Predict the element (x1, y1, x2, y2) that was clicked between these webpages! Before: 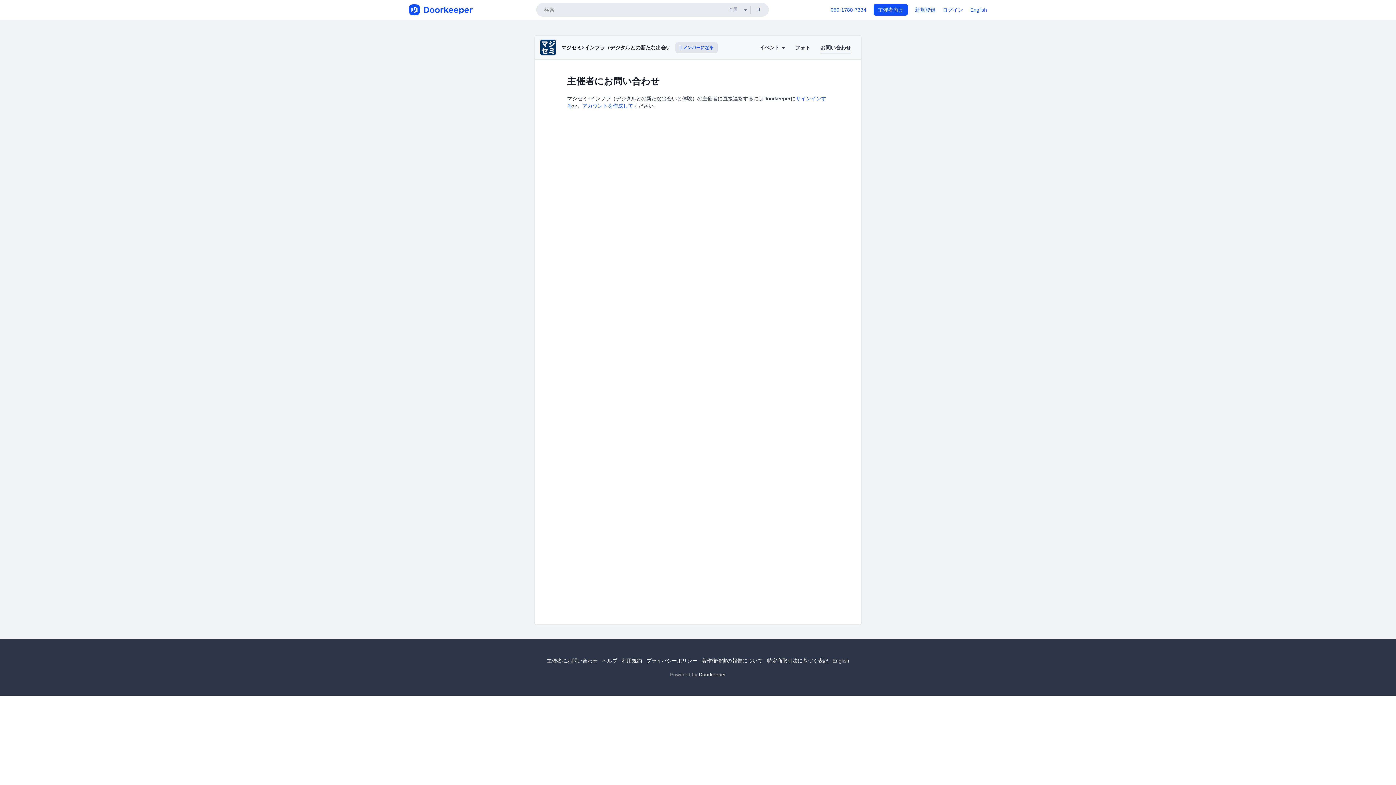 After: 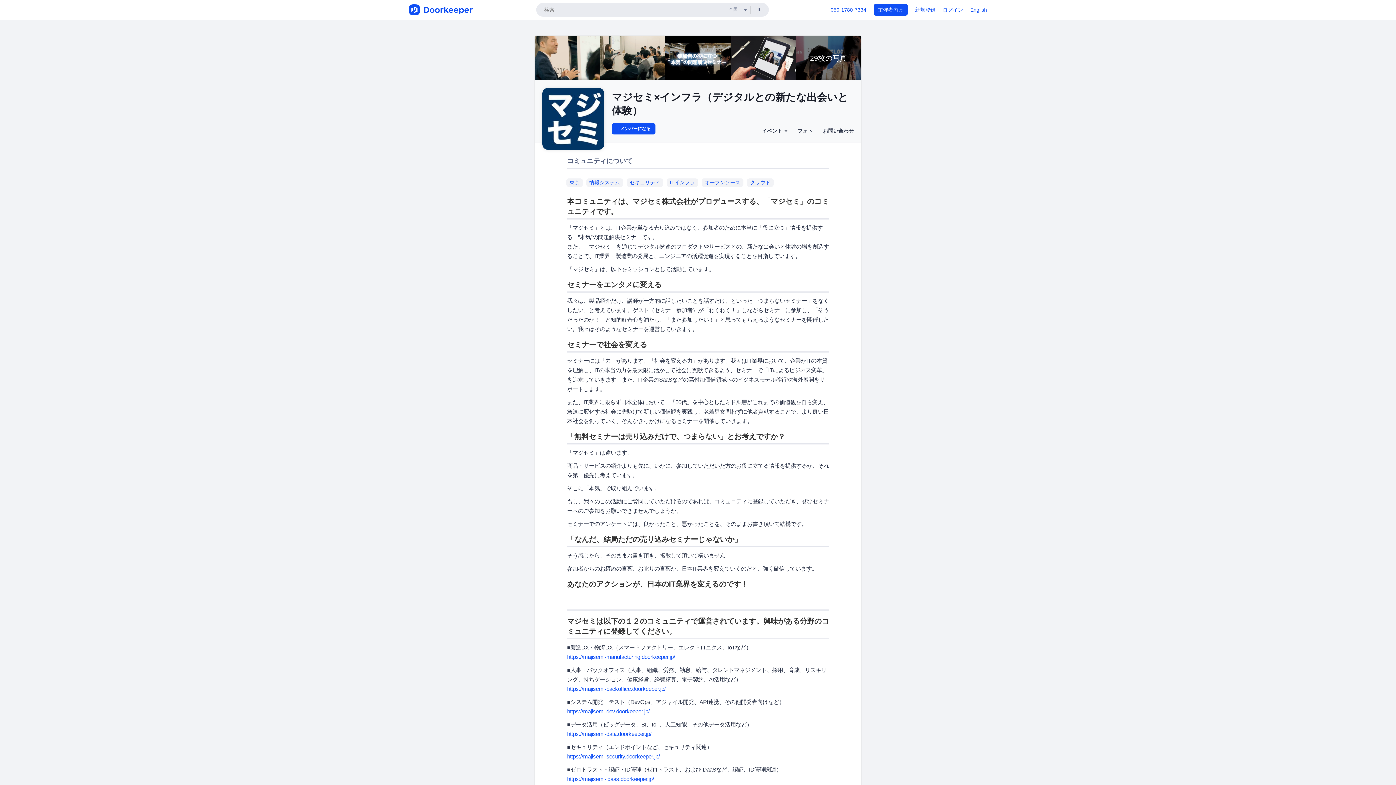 Action: bbox: (540, 44, 556, 49)